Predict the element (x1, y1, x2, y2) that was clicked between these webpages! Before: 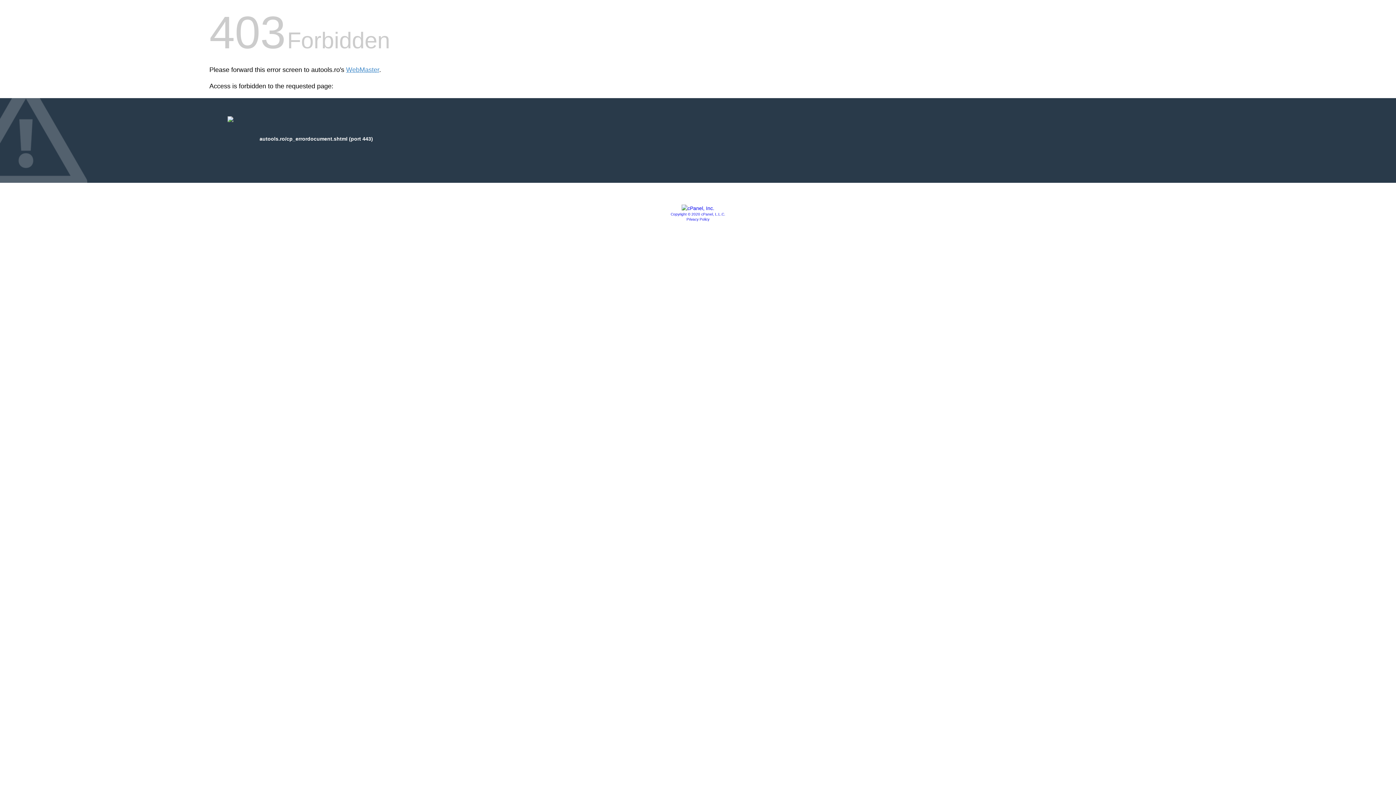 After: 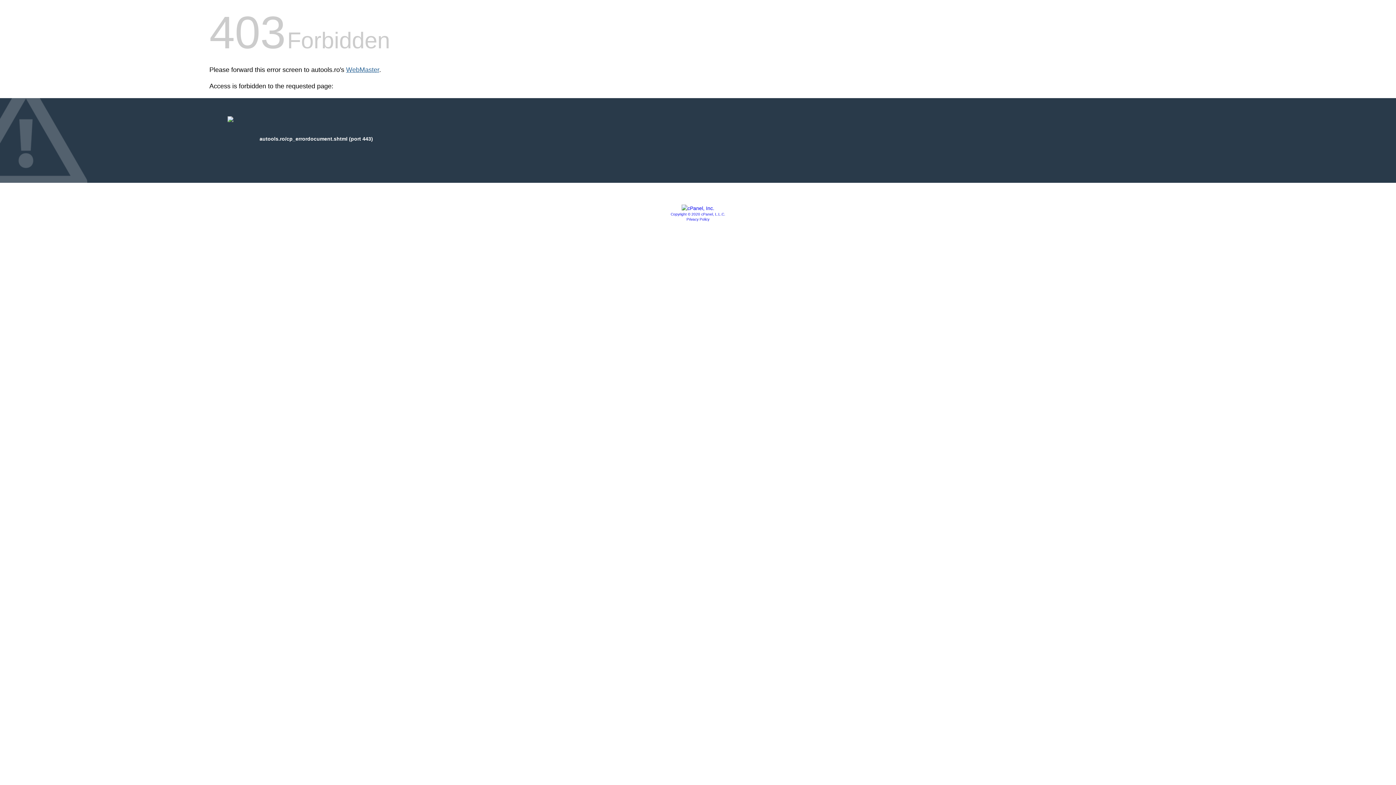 Action: bbox: (346, 66, 379, 73) label: WebMaster